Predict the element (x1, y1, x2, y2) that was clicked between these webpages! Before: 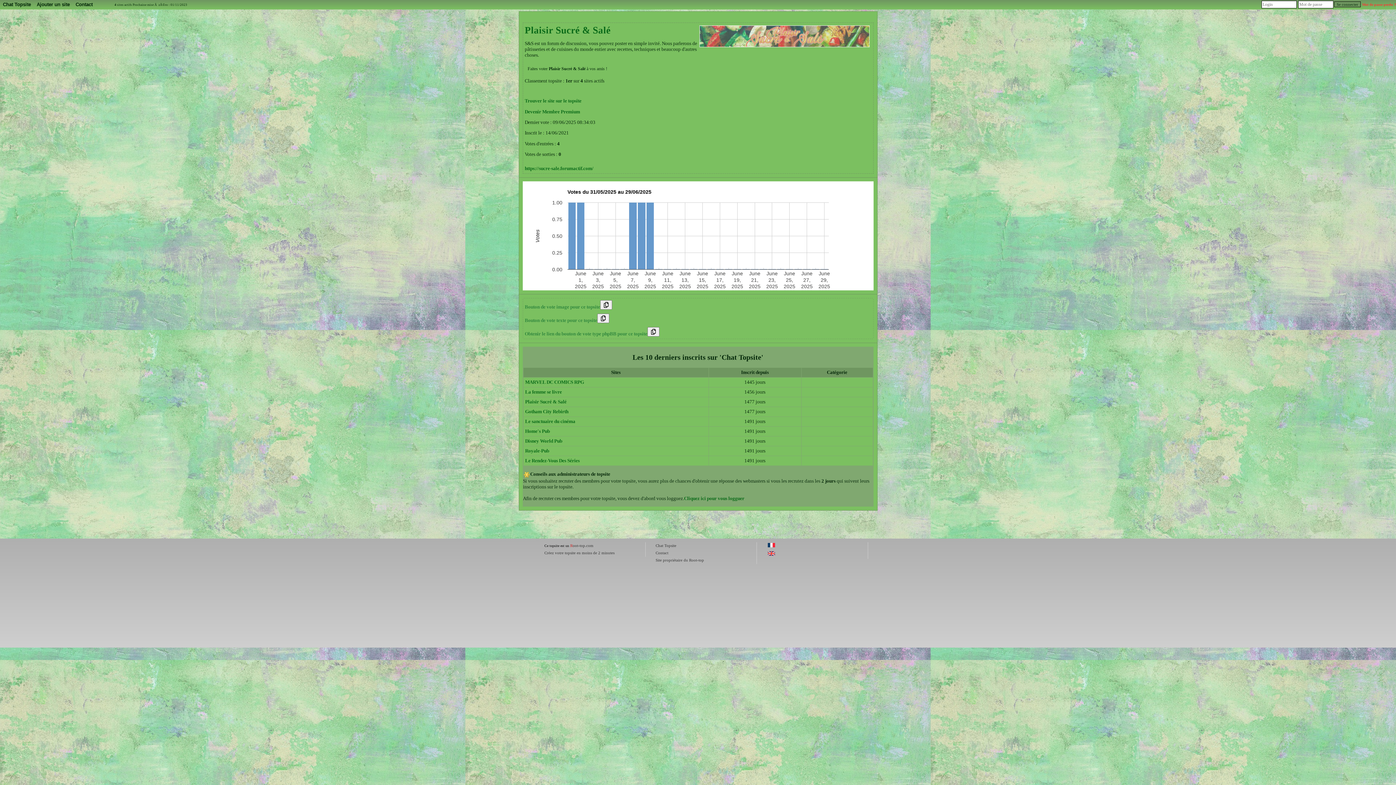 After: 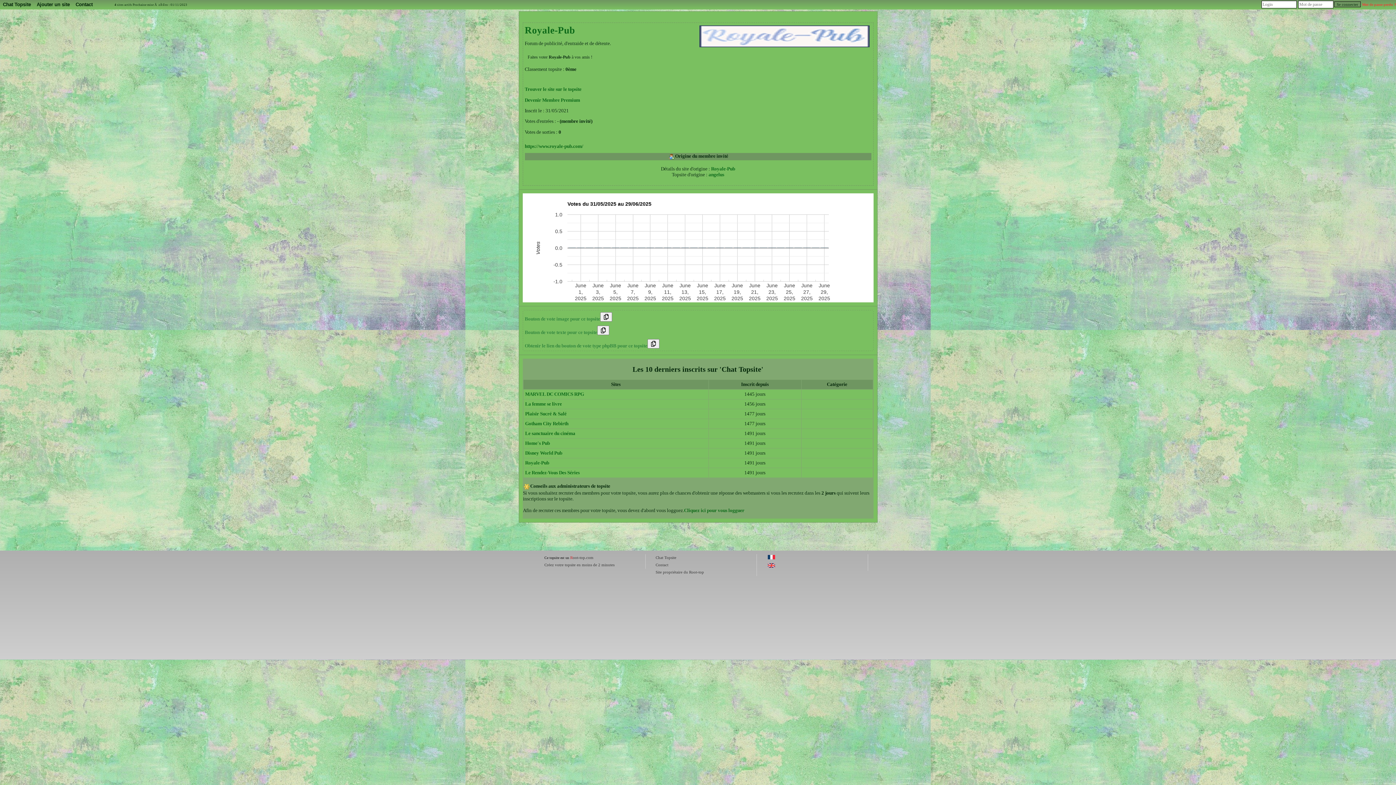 Action: label: Royale-Pub bbox: (525, 448, 549, 453)